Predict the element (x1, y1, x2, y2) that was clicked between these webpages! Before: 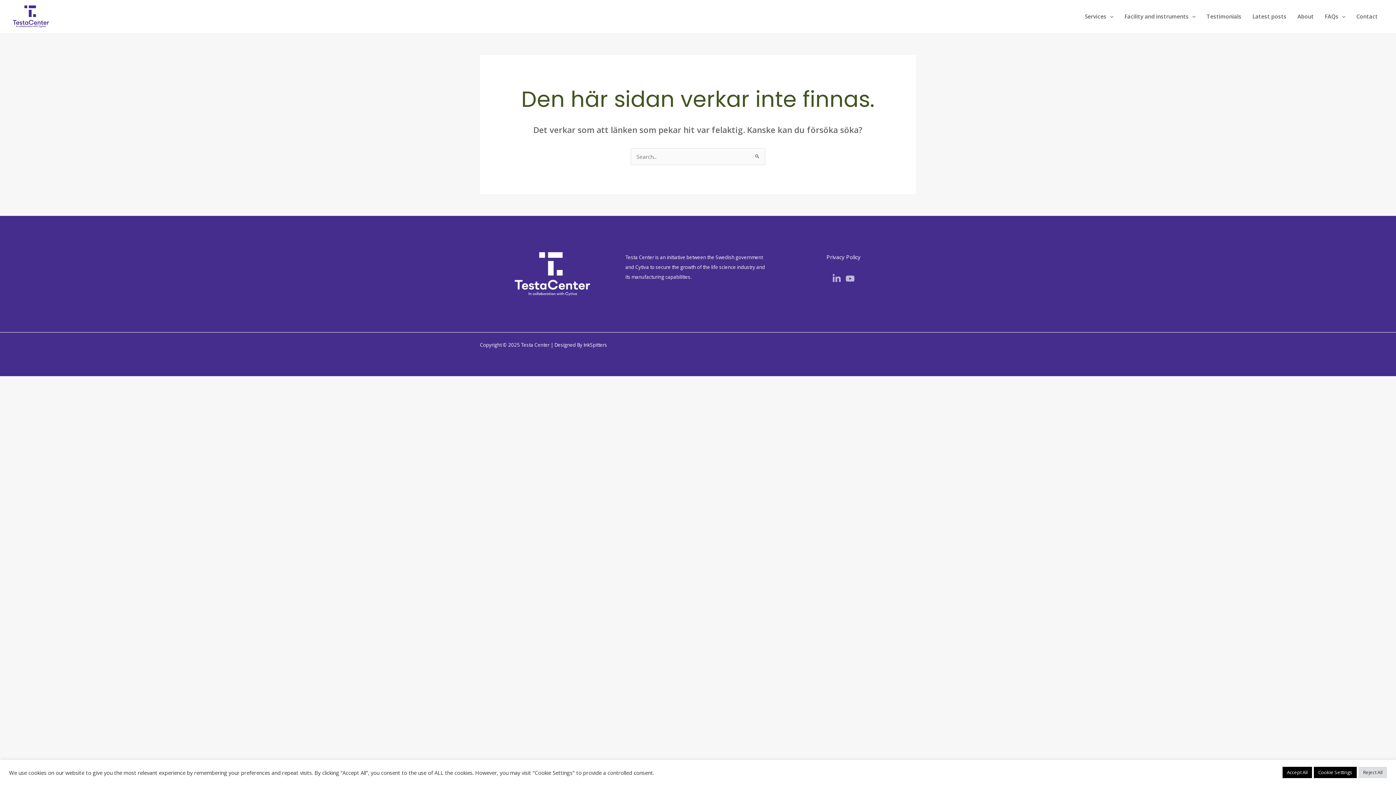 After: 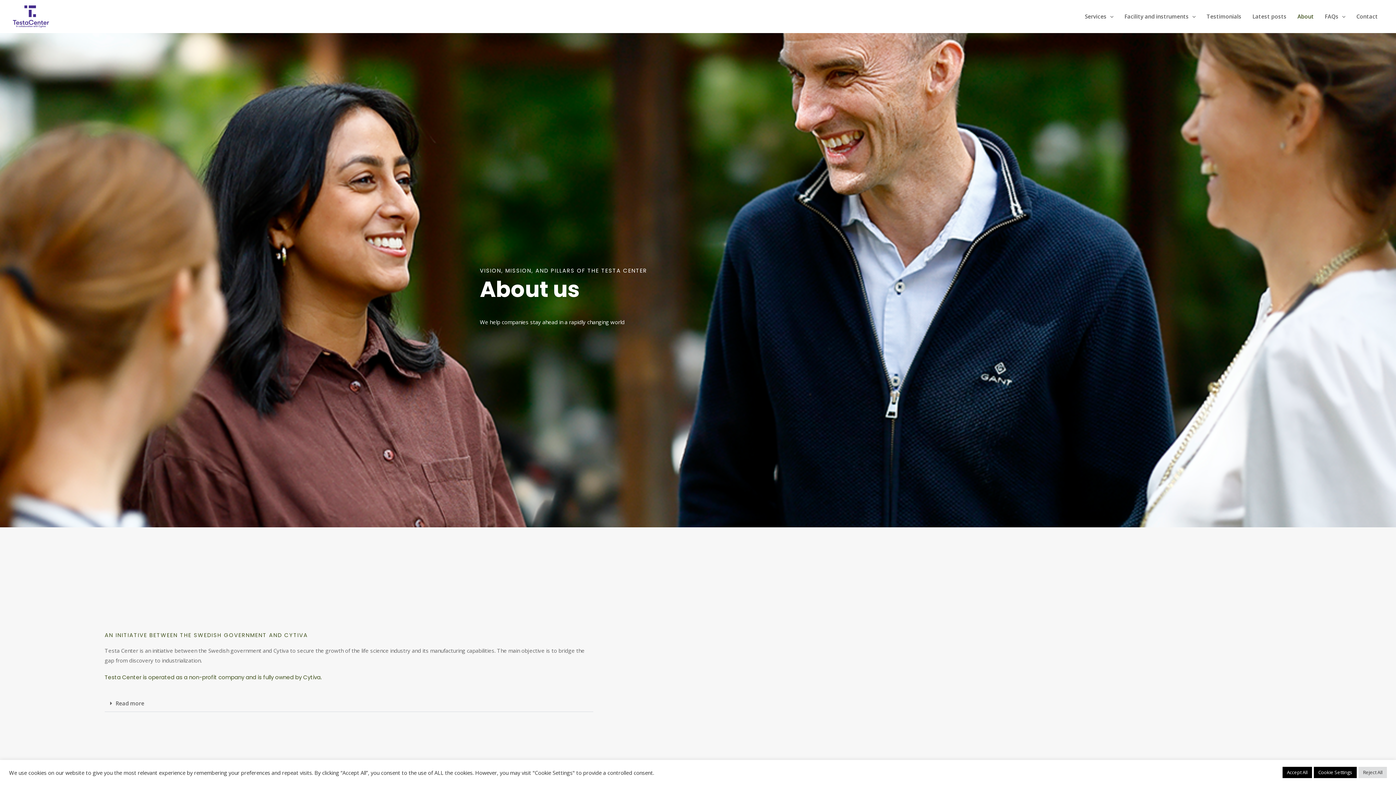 Action: bbox: (1292, 5, 1319, 27) label: About